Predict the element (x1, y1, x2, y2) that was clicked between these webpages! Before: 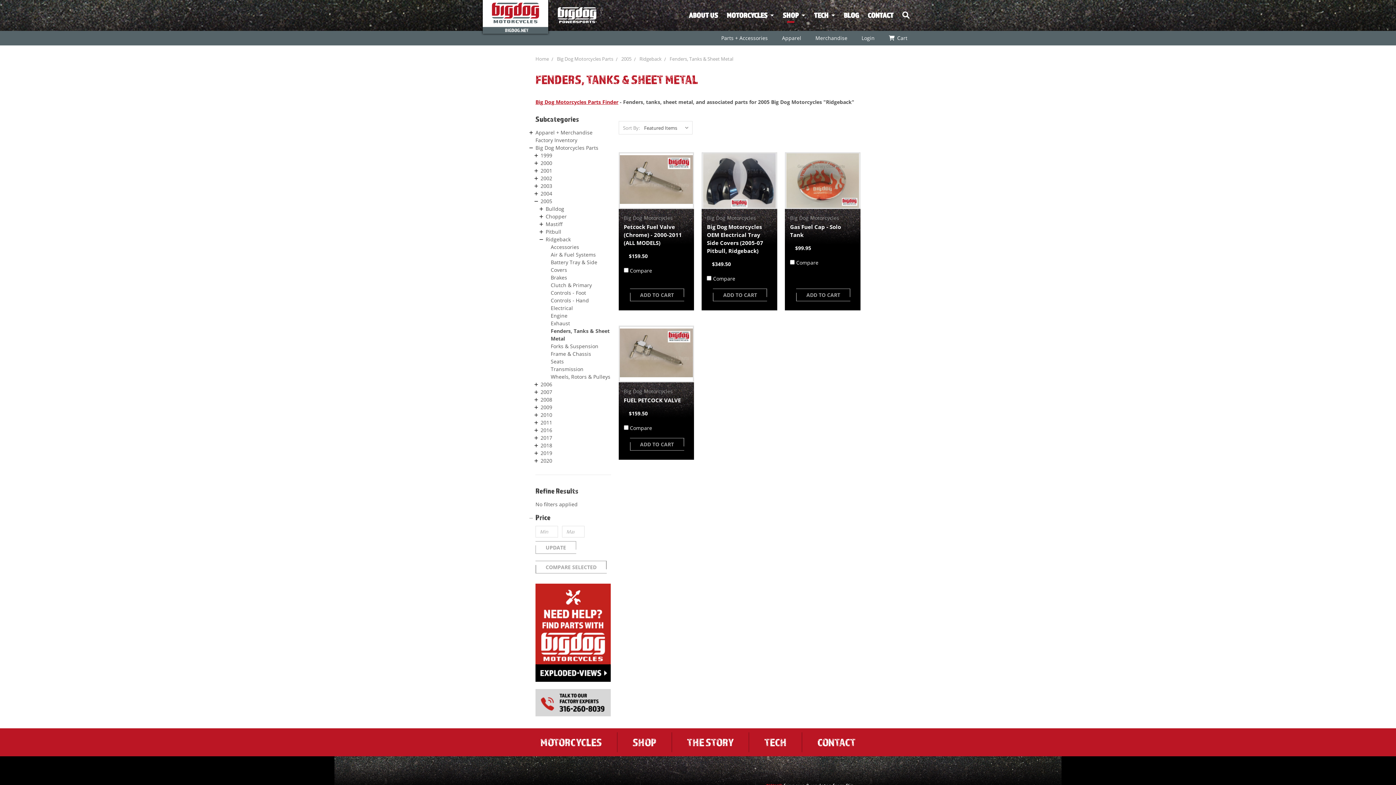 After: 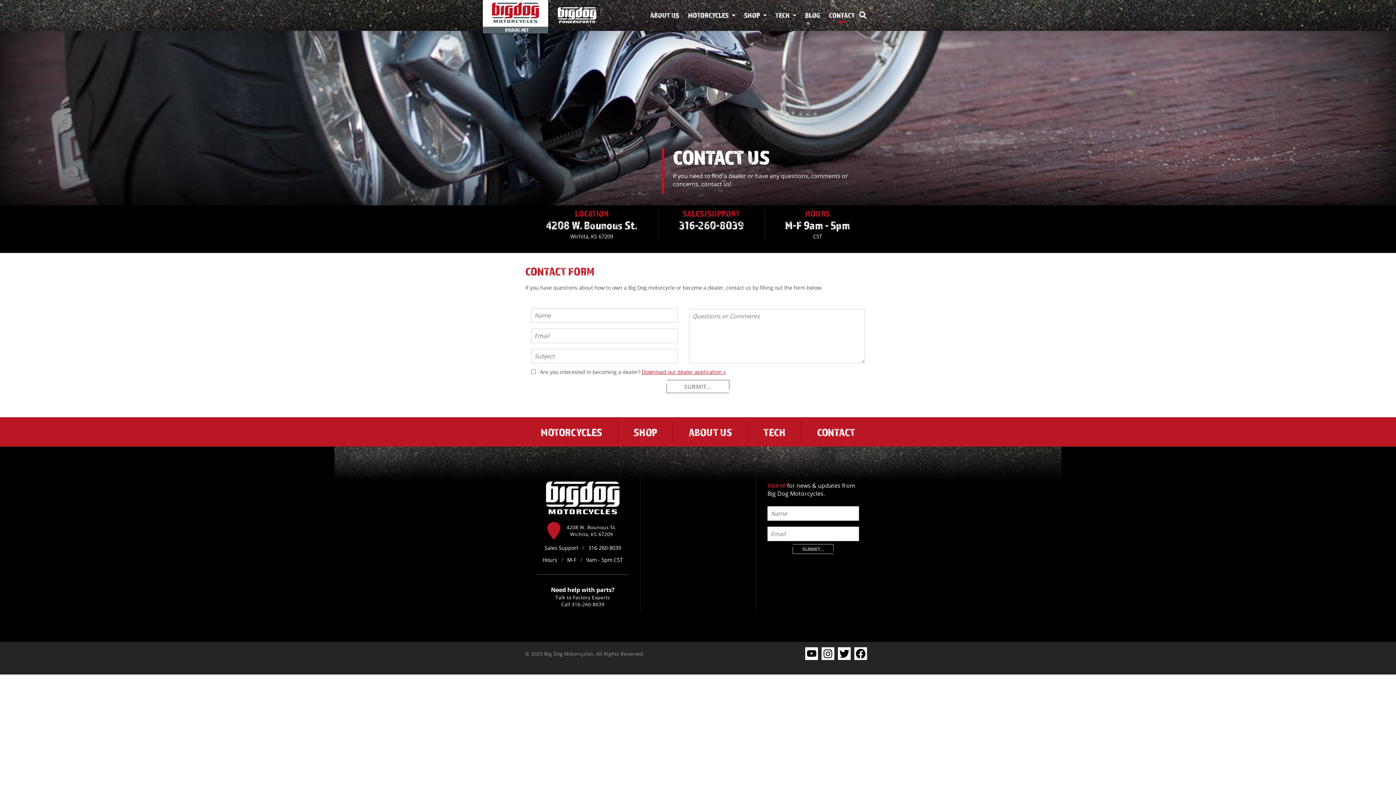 Action: label: CONTACT bbox: (868, 11, 893, 19)